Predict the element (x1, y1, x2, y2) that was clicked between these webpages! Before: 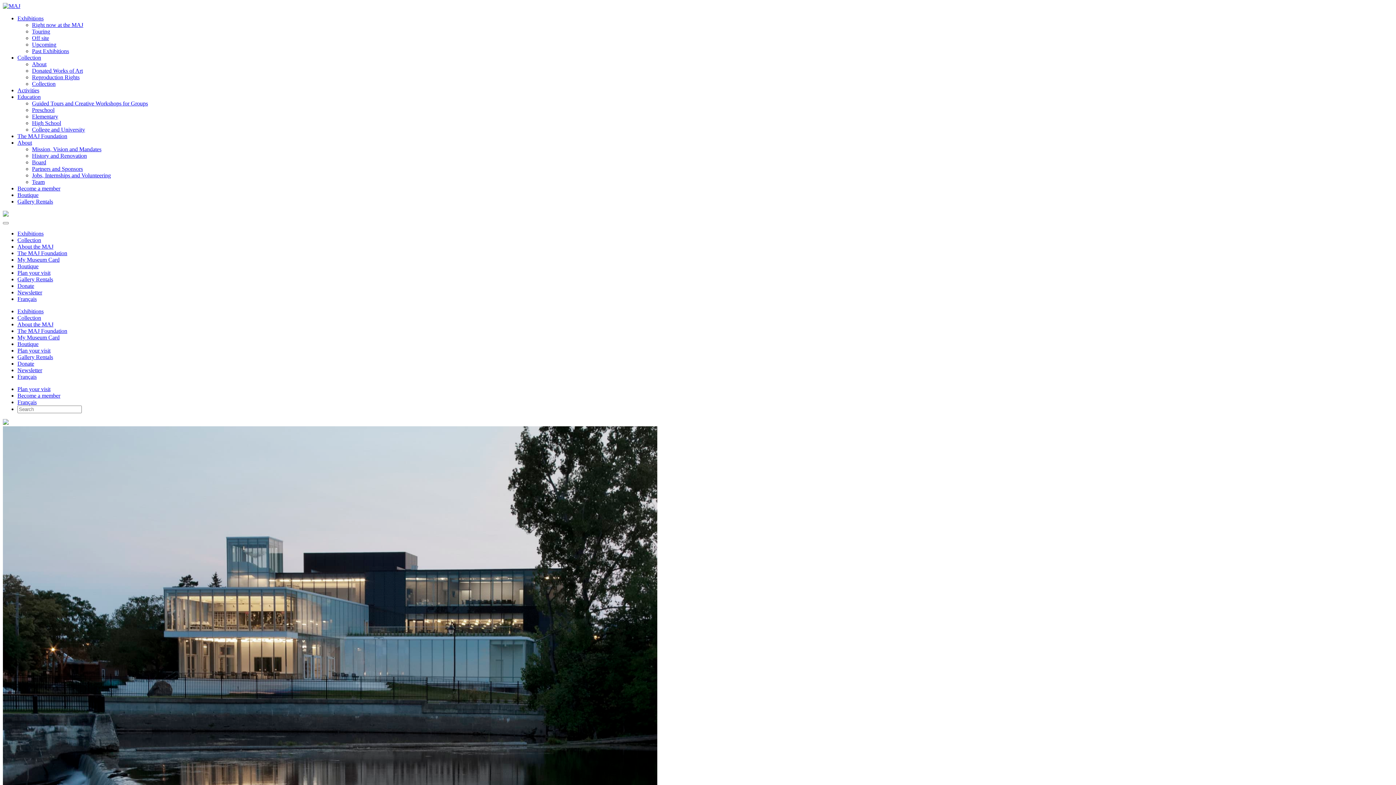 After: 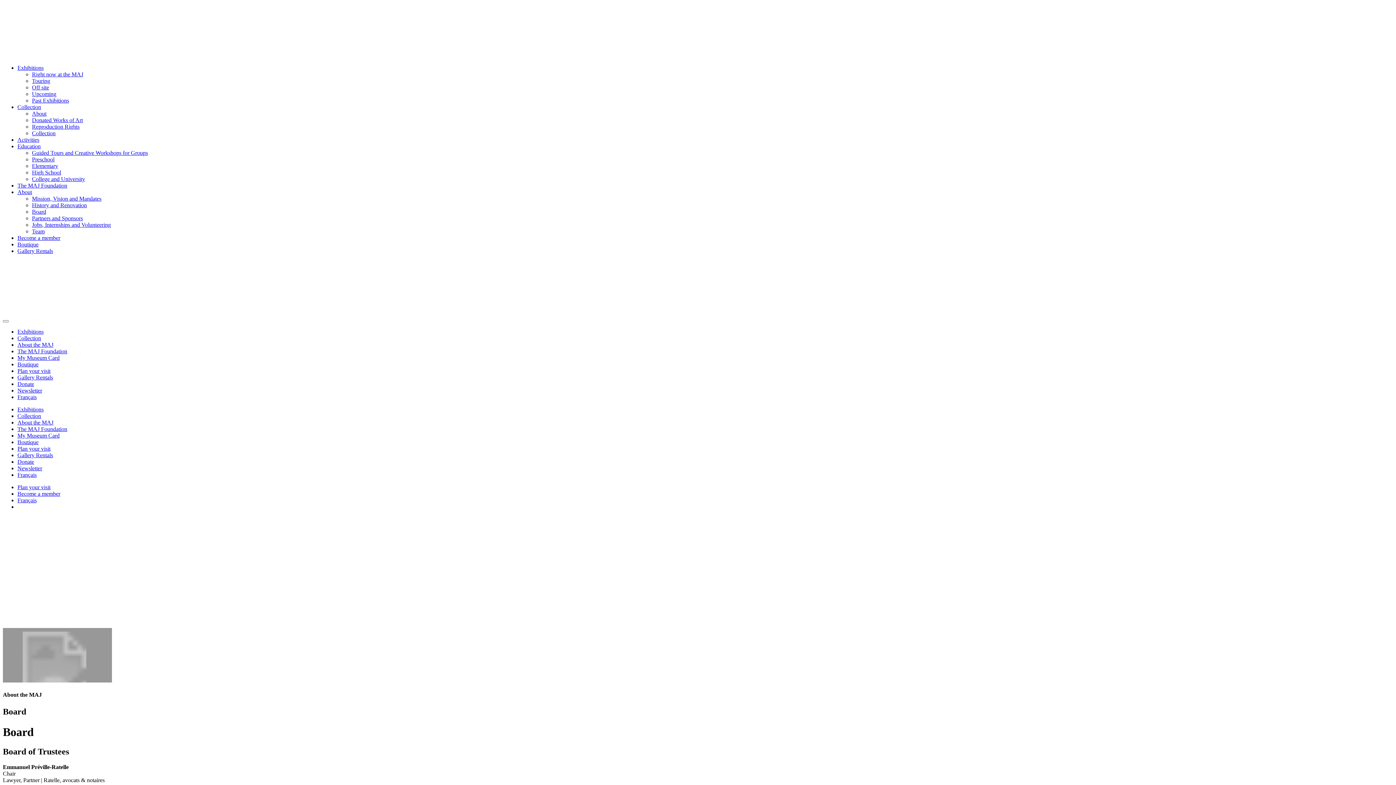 Action: label: Board bbox: (32, 159, 46, 165)